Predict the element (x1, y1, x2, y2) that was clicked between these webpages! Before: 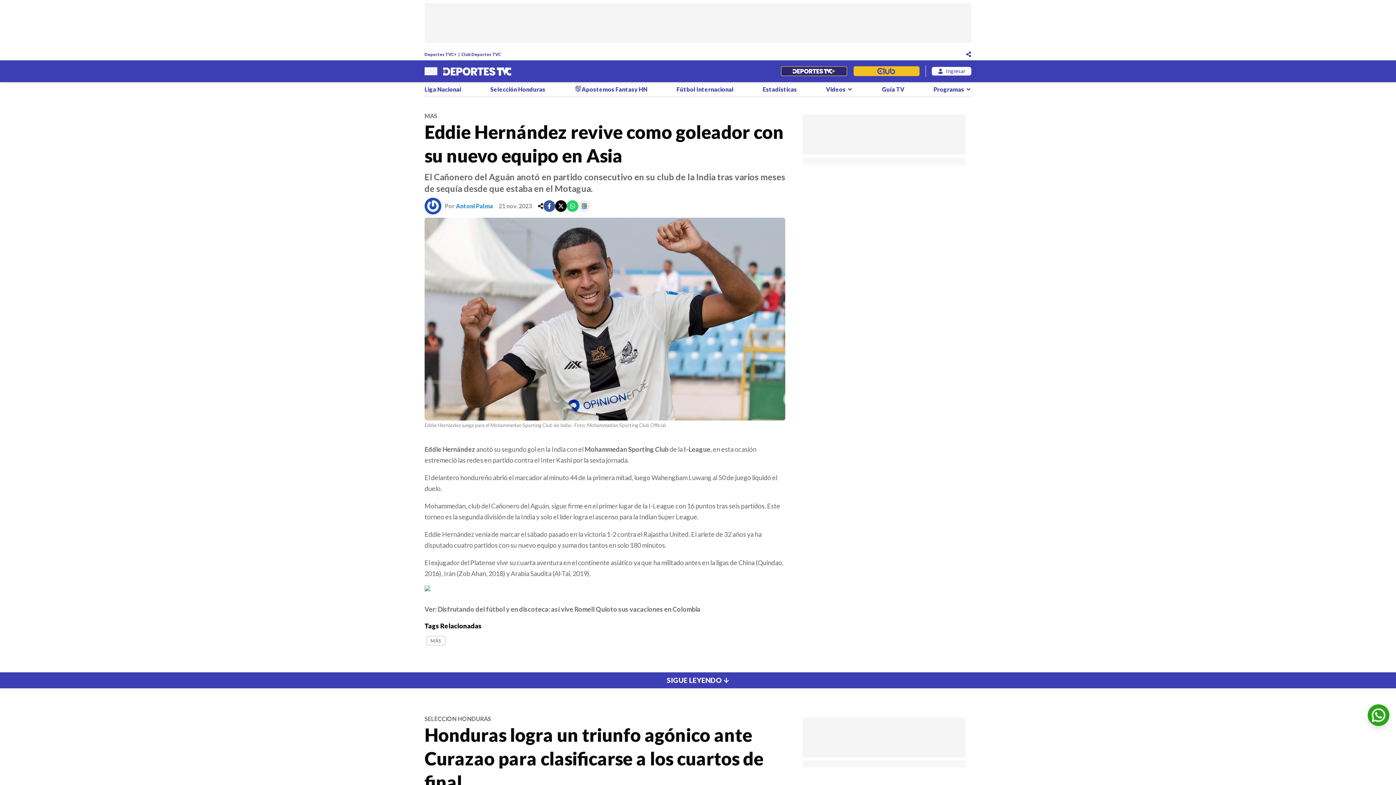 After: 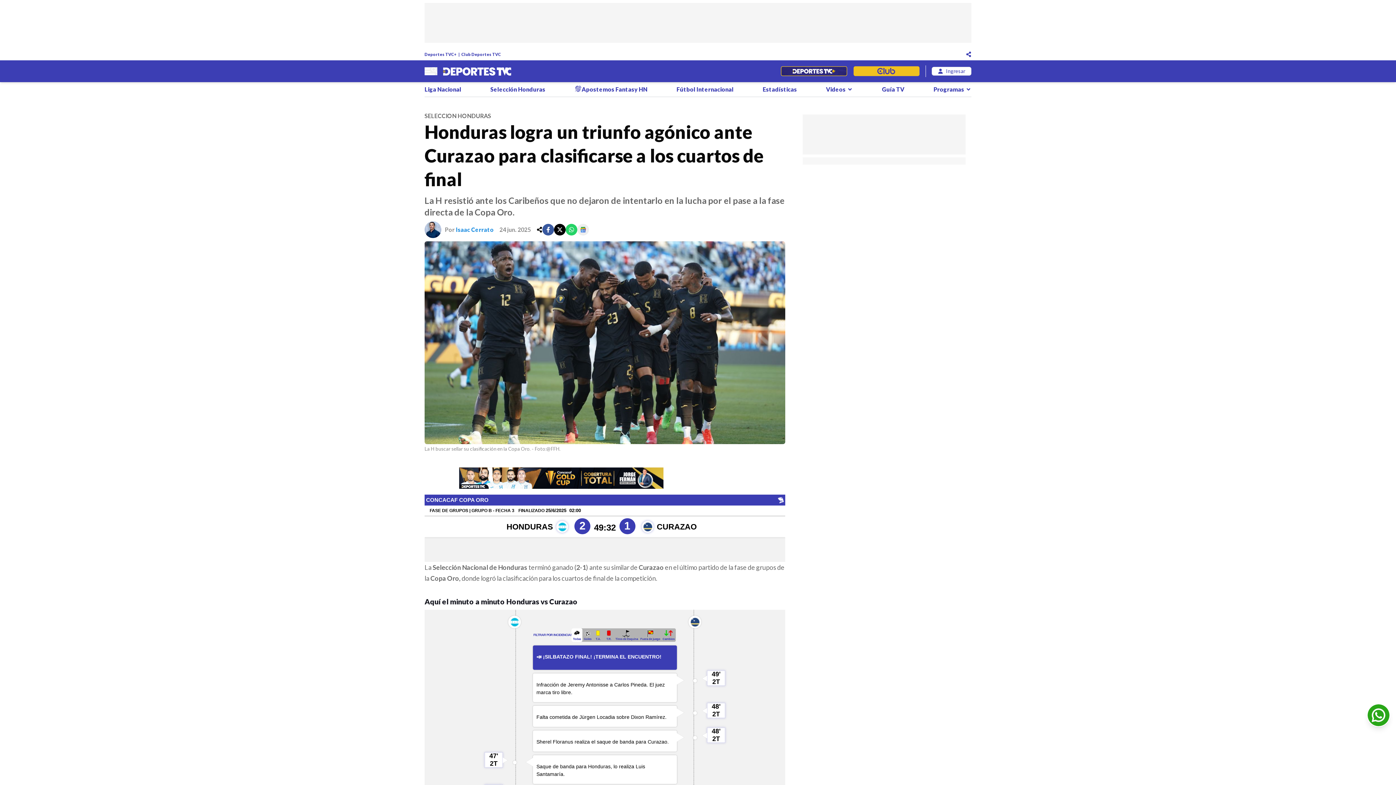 Action: bbox: (537, 203, 543, 209) label: share